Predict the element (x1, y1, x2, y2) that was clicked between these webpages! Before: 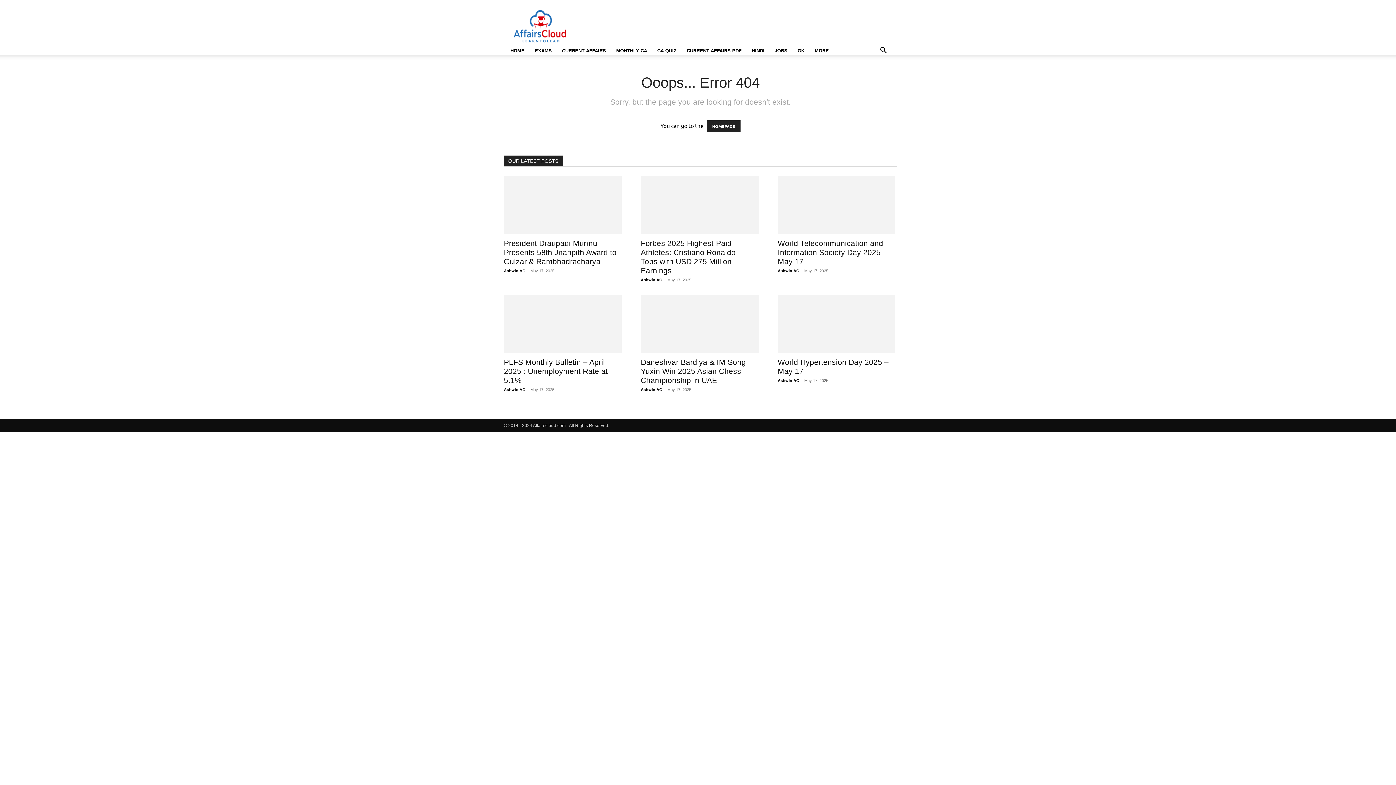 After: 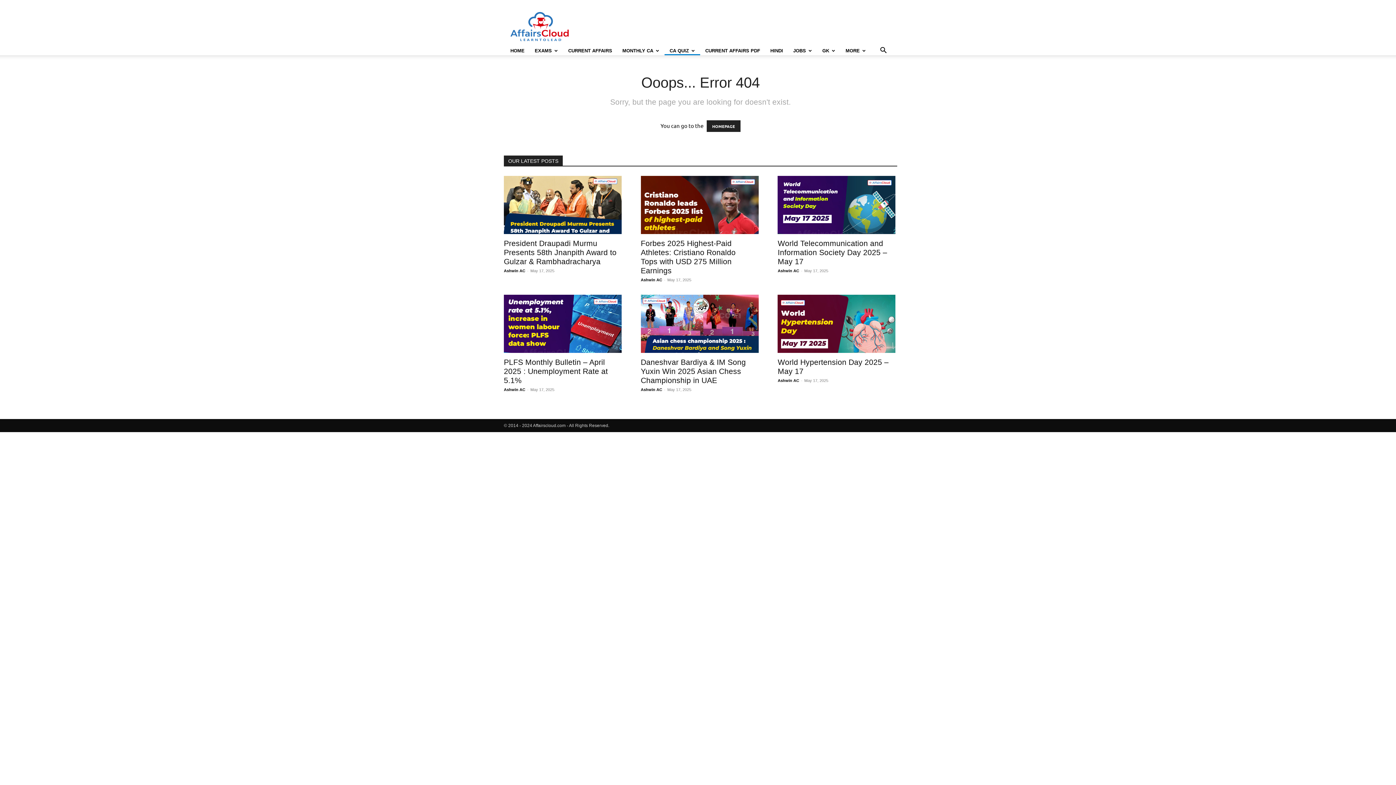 Action: label: CA QUIZ bbox: (652, 46, 681, 55)